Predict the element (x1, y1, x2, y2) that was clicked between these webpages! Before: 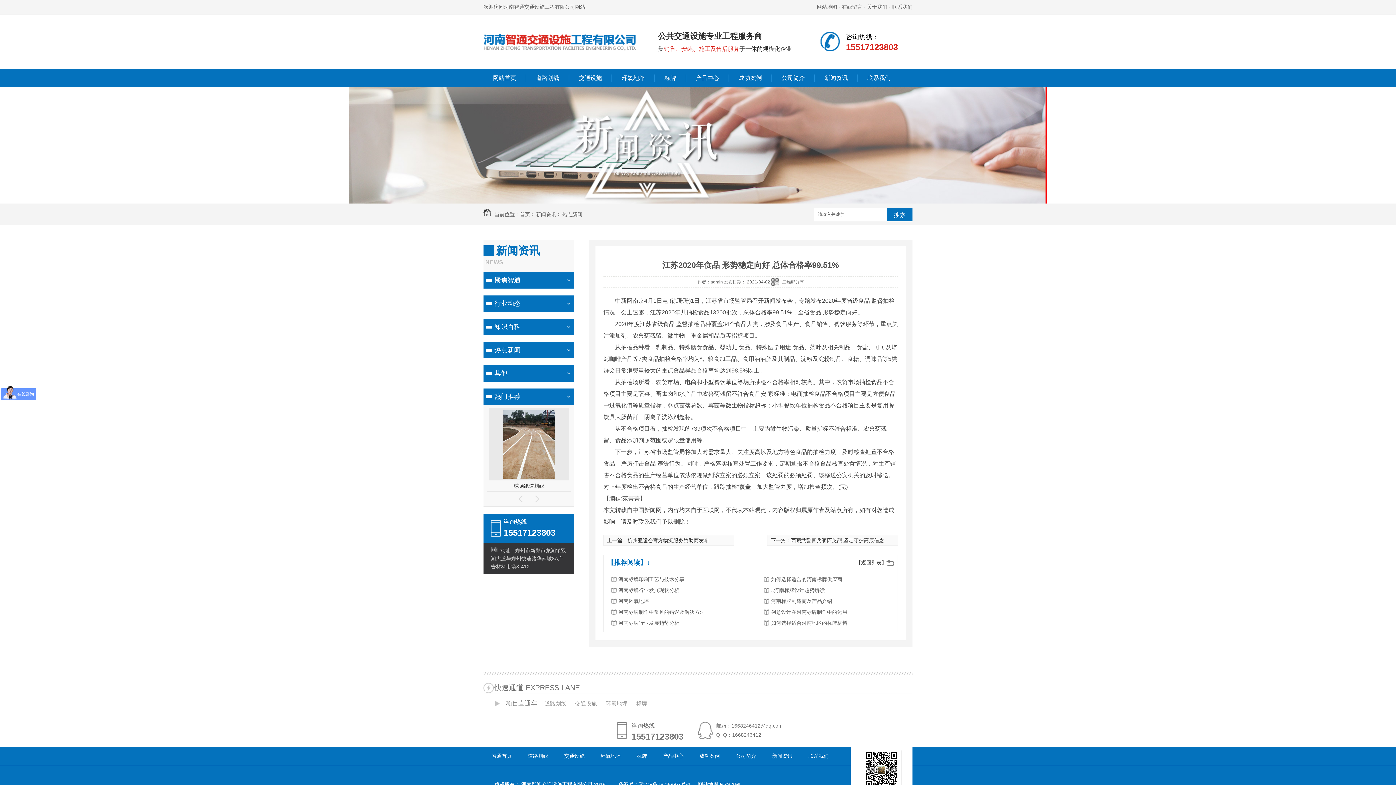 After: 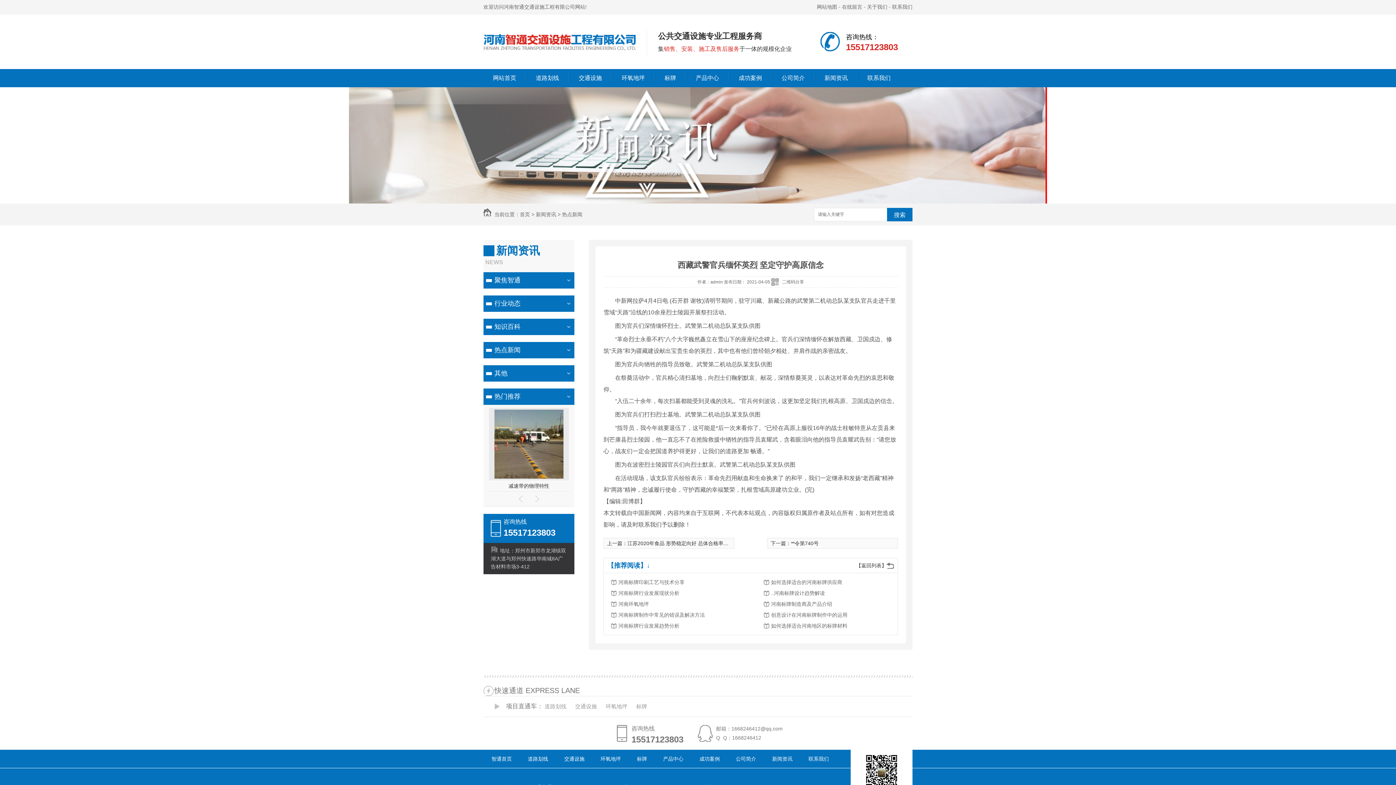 Action: label: 西藏武警官兵缅怀英烈 坚定守护高原信念 bbox: (791, 537, 884, 543)